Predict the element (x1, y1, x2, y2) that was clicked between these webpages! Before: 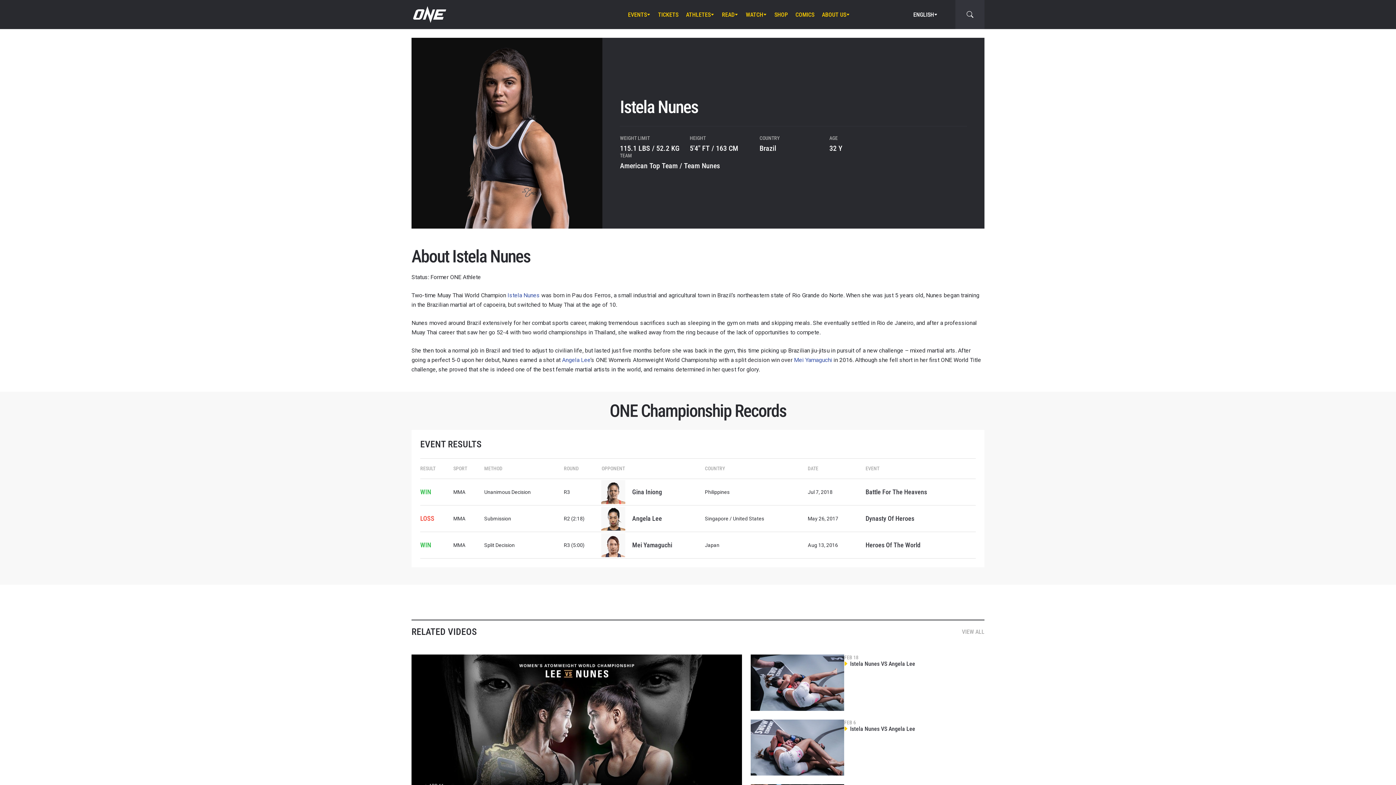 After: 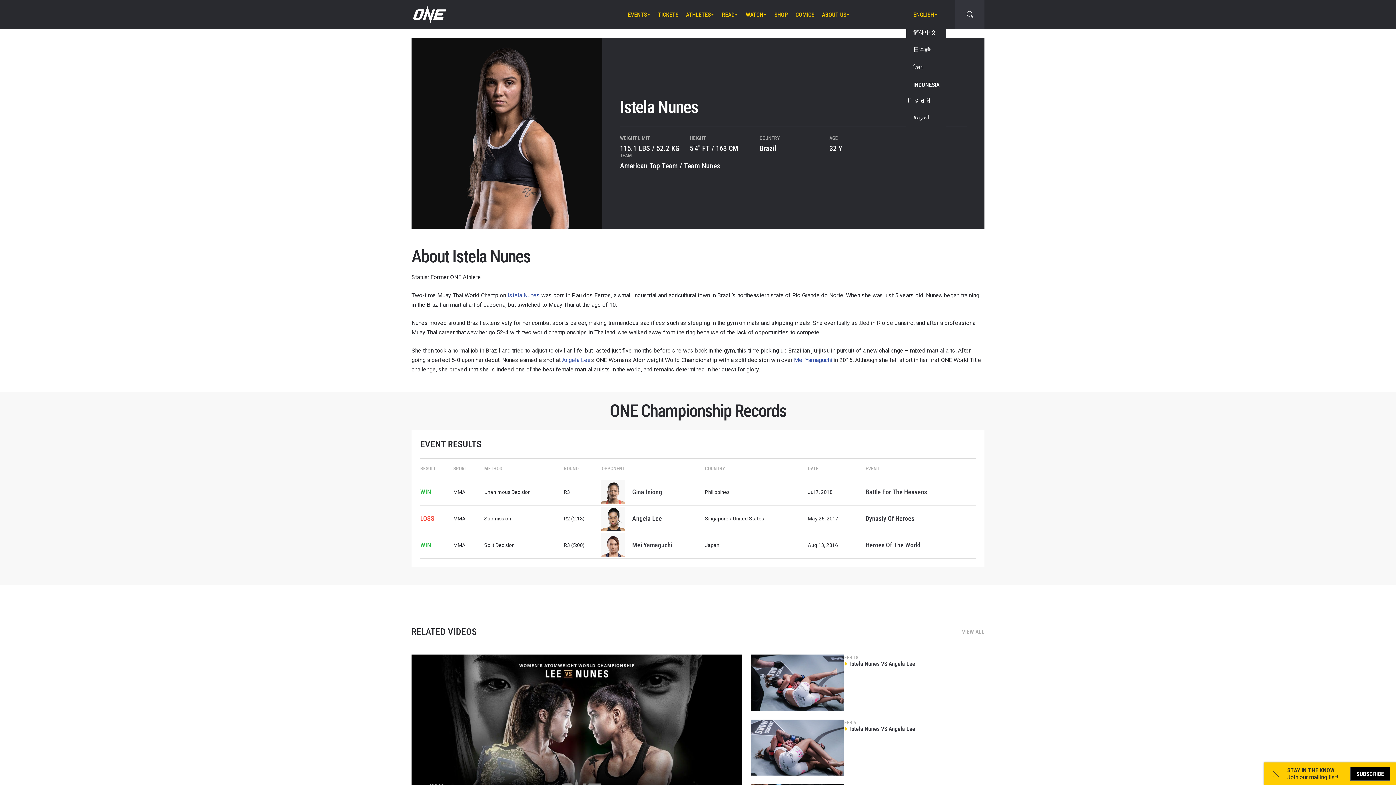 Action: label: ENGLISH bbox: (913, 0, 937, 29)